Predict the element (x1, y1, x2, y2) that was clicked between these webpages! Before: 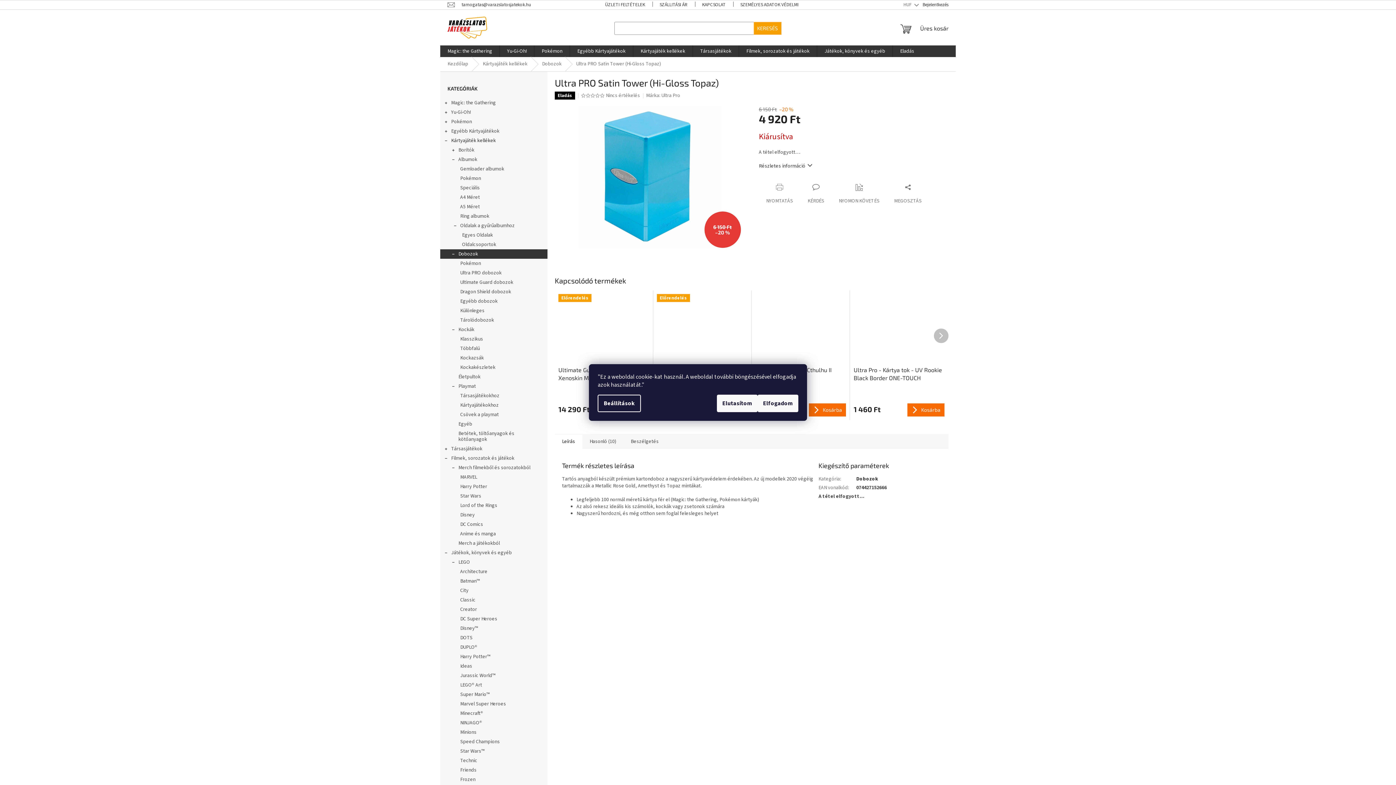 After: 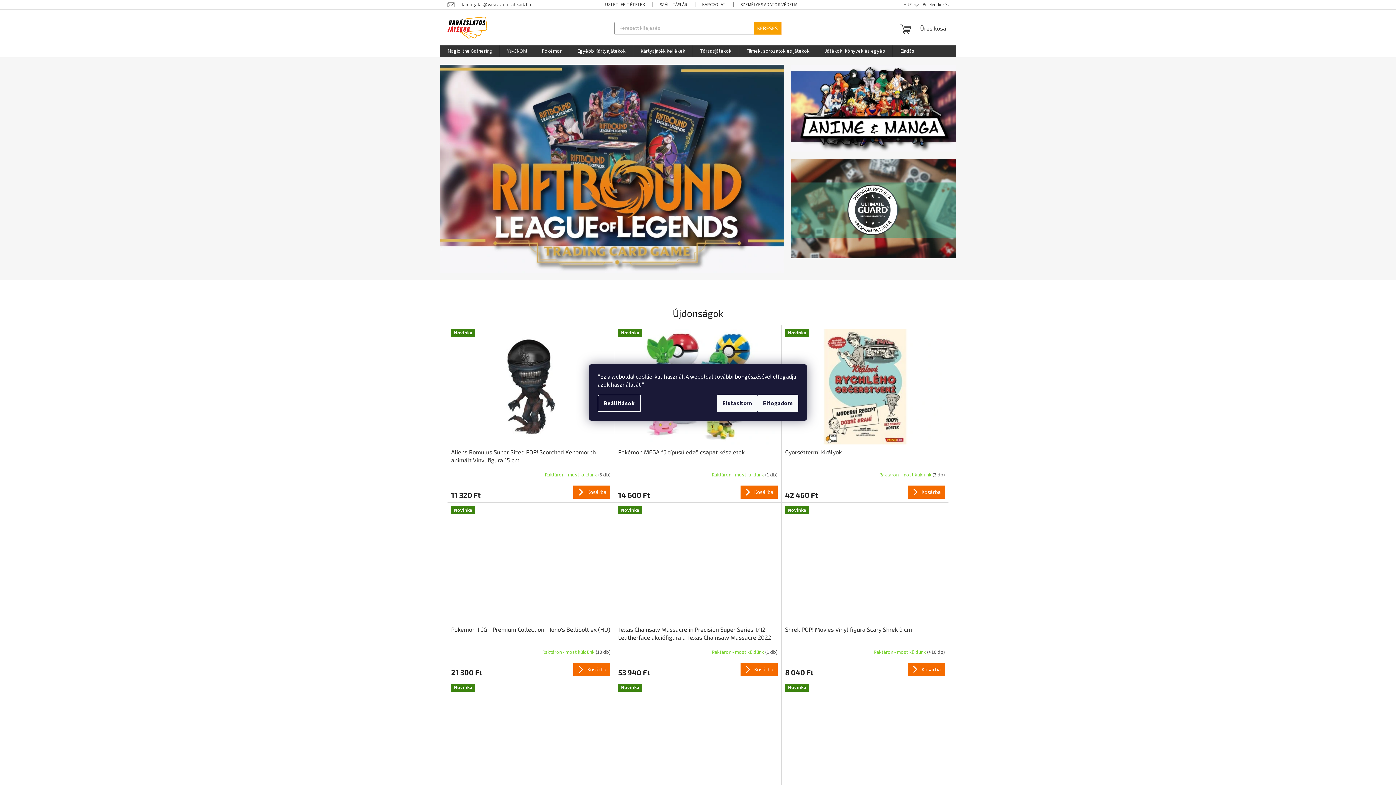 Action: bbox: (440, 57, 475, 71) label: Kezdőlap